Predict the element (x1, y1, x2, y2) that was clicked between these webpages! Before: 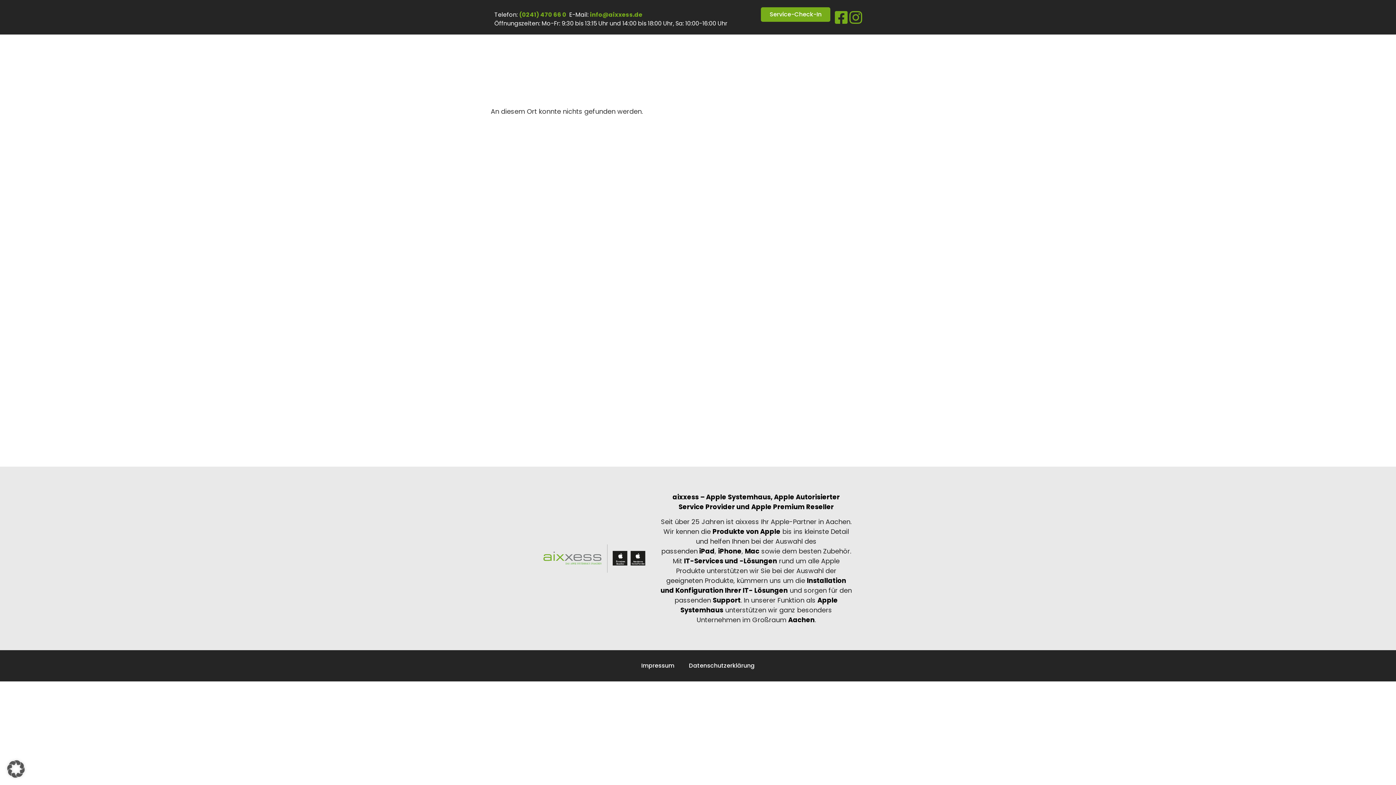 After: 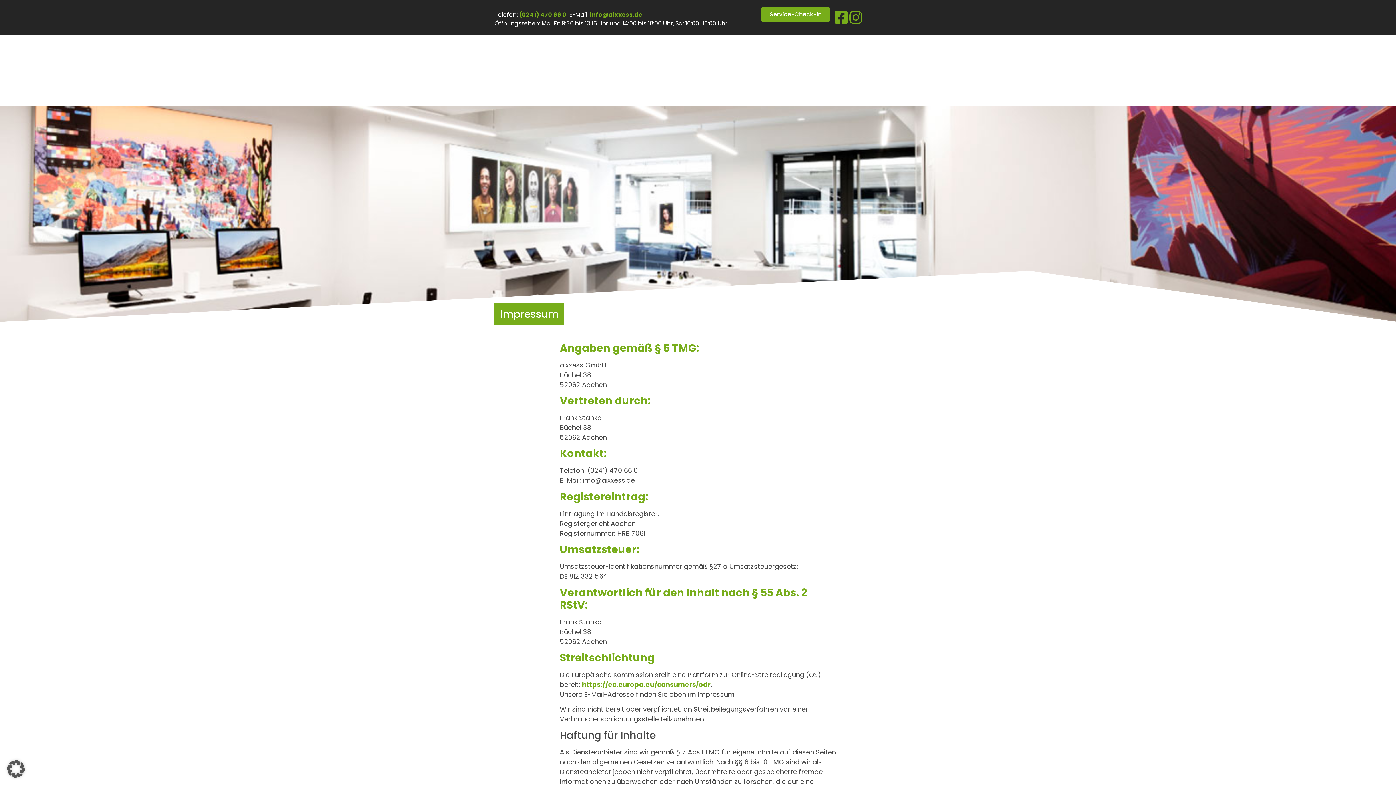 Action: label: Impressum bbox: (634, 657, 681, 674)